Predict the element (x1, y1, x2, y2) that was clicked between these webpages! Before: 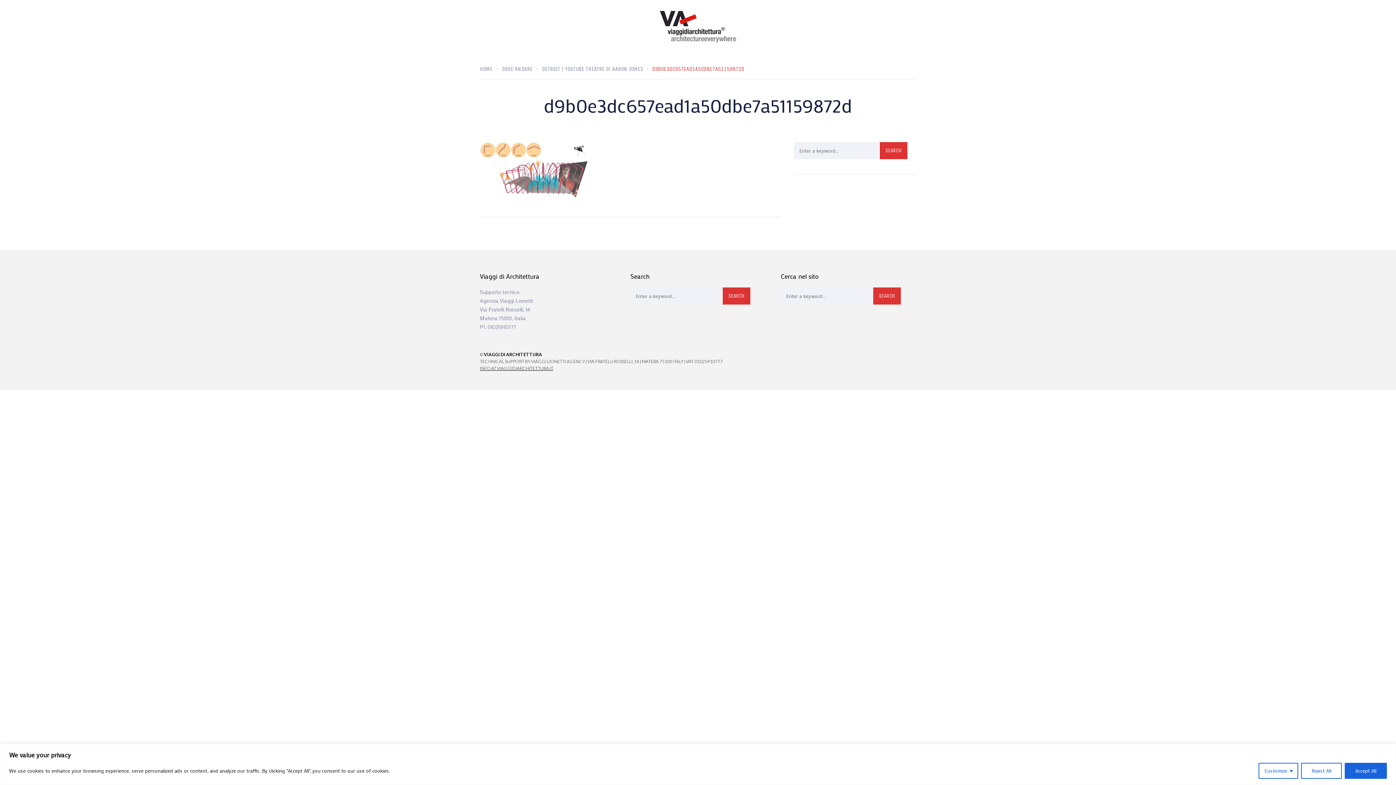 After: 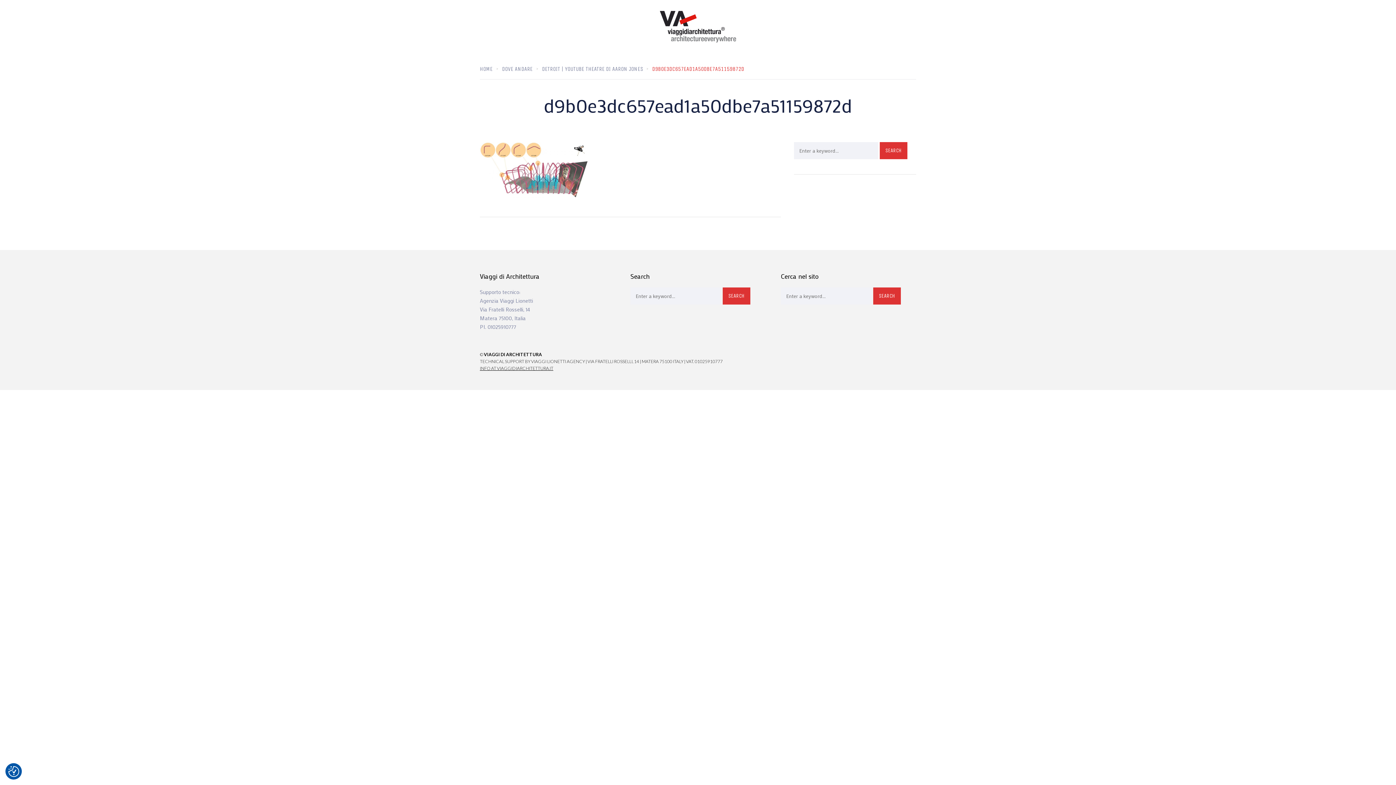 Action: label: Reject All bbox: (1301, 763, 1342, 779)